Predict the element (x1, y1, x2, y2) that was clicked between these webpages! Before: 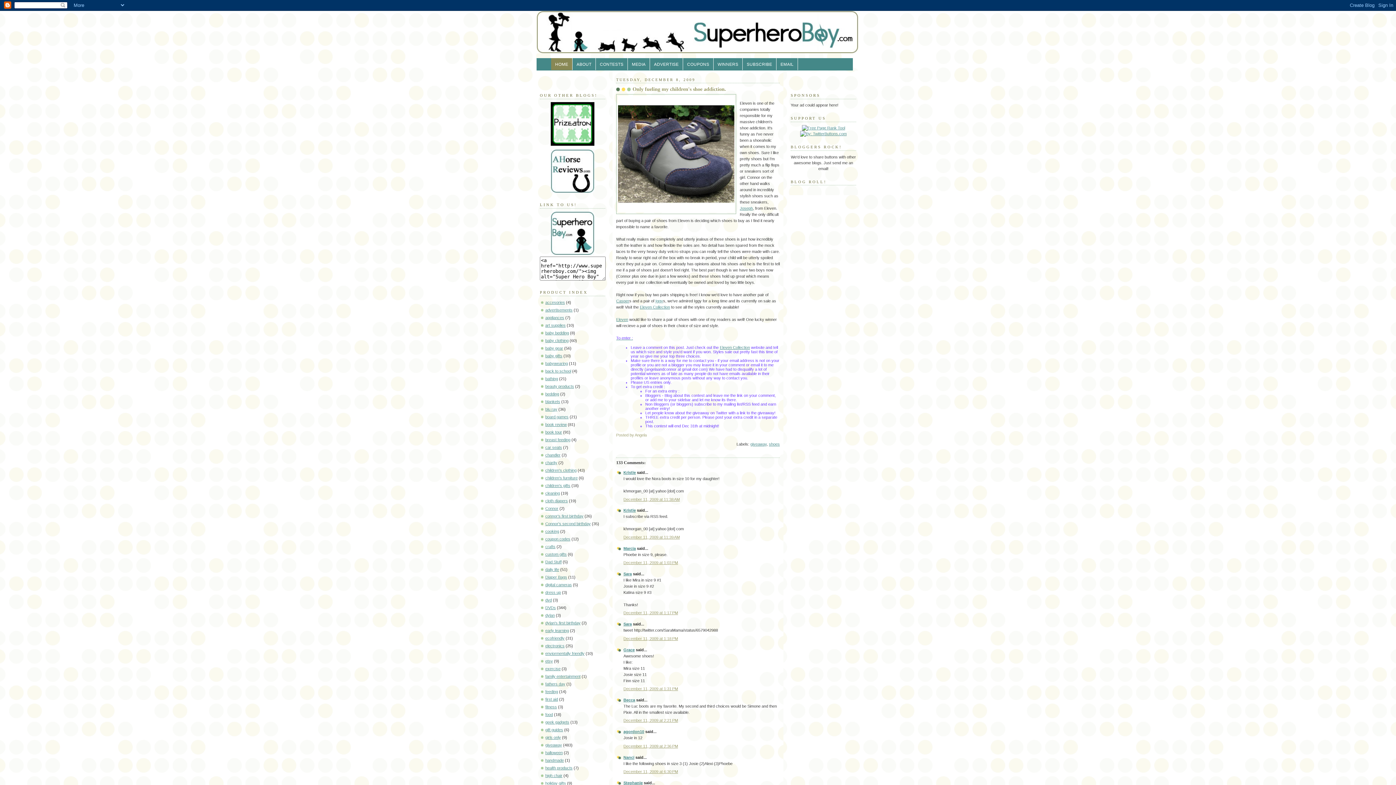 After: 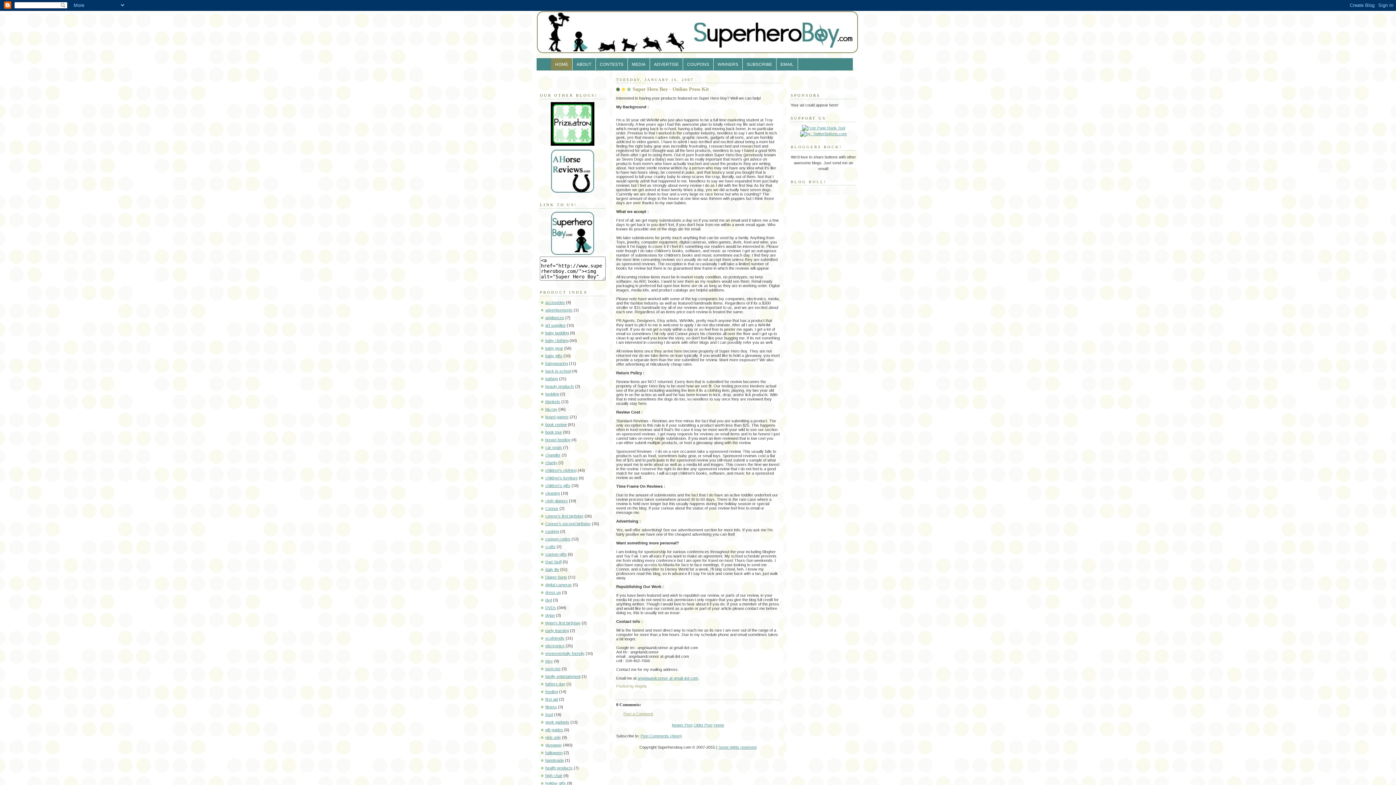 Action: label: MEDIA bbox: (628, 58, 649, 70)